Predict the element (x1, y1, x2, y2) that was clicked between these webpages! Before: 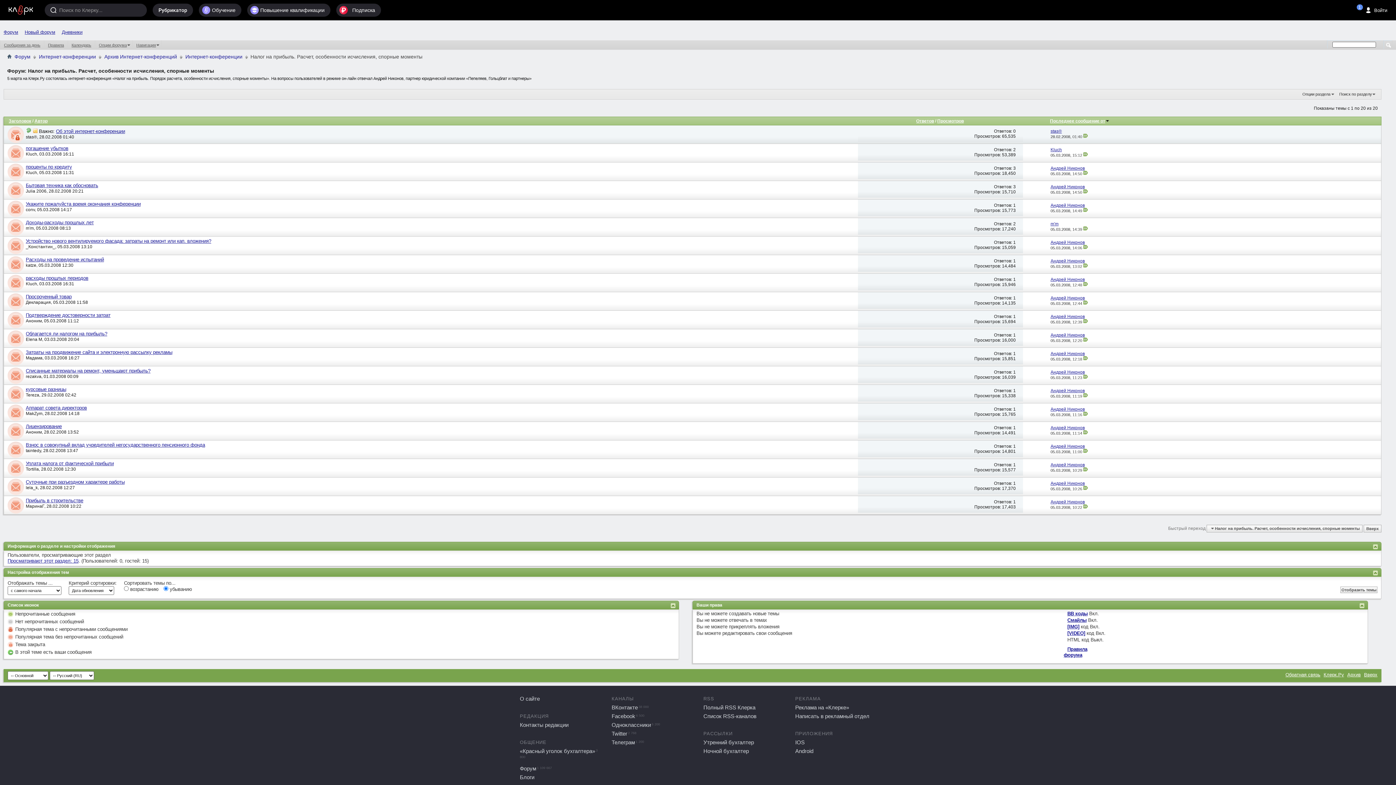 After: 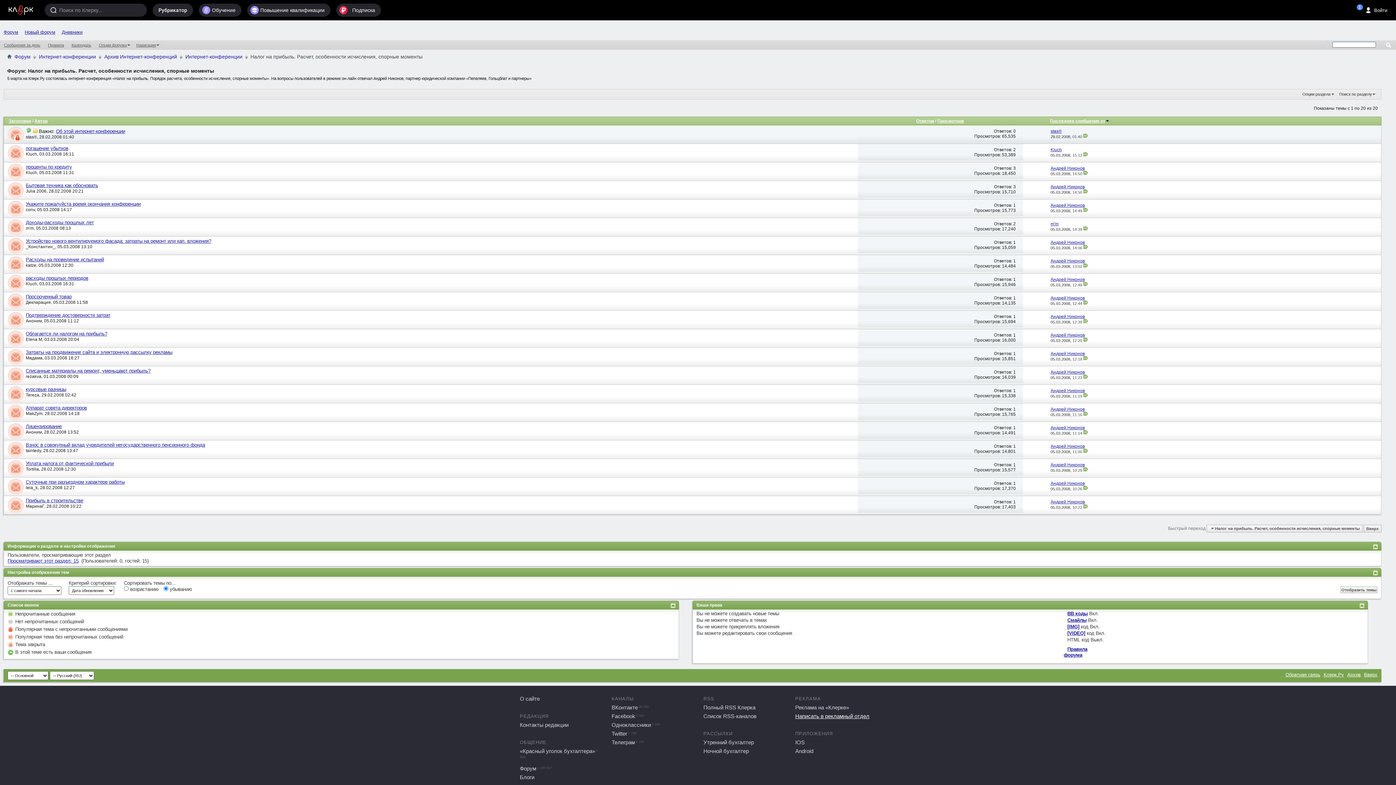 Action: bbox: (795, 713, 869, 719) label: Написать в рекламный отдел